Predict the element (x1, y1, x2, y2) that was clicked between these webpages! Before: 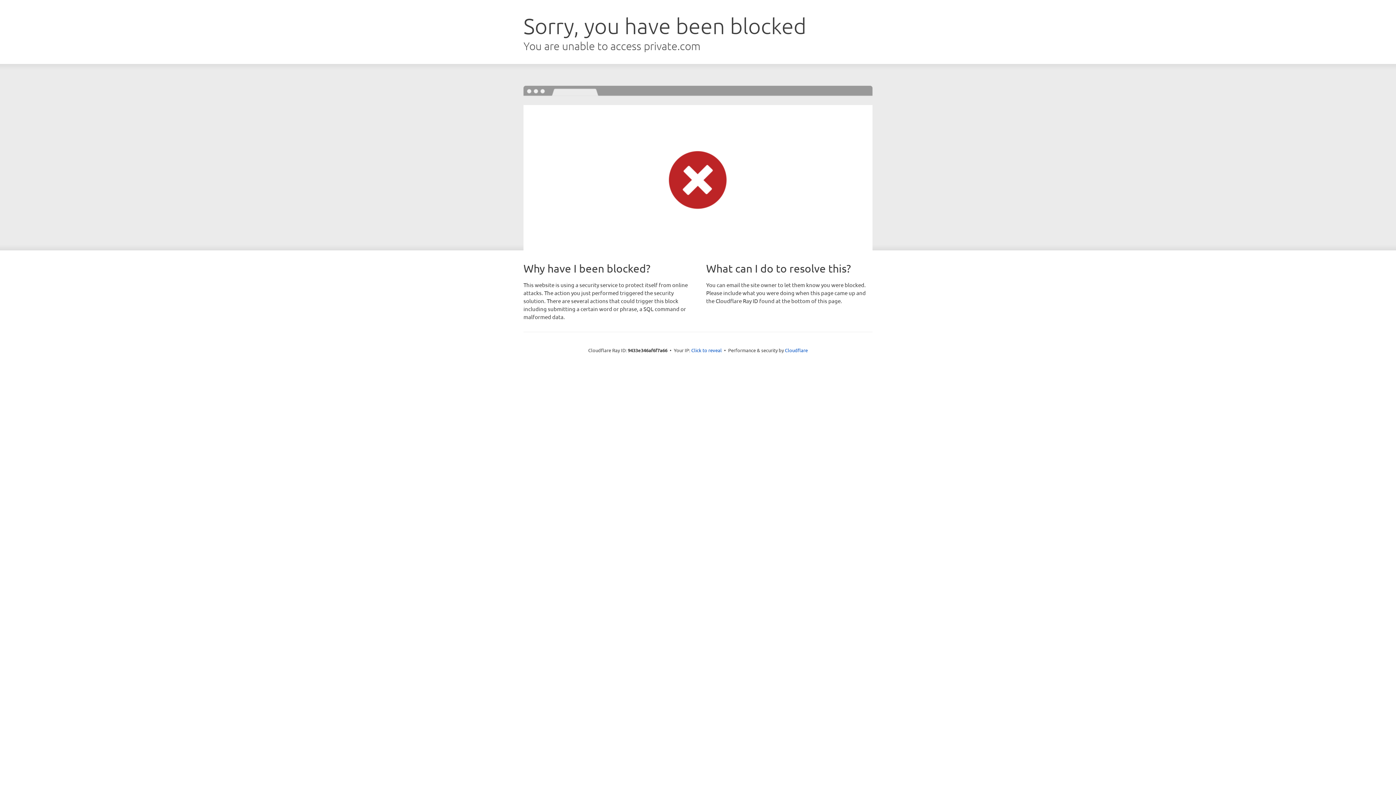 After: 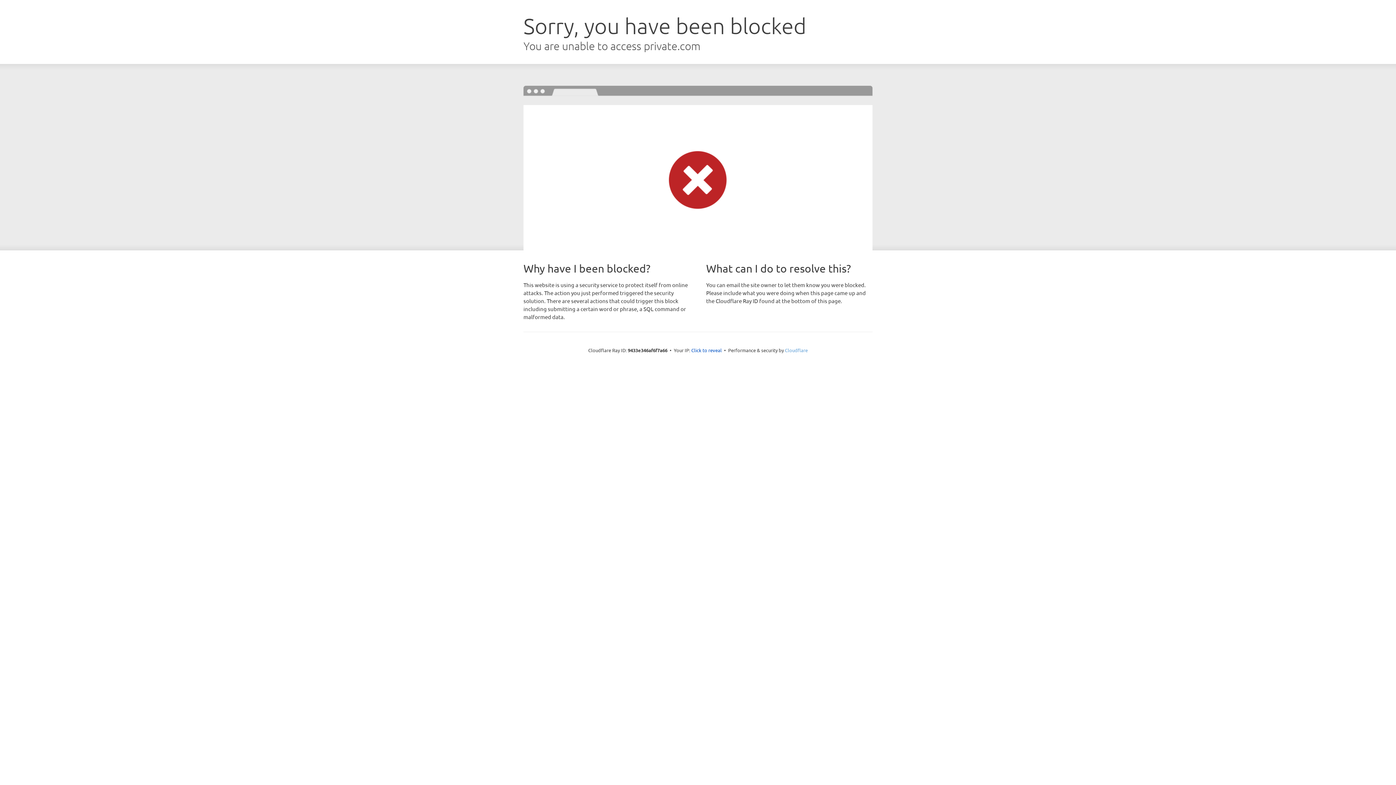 Action: label: Cloudflare bbox: (785, 347, 808, 353)